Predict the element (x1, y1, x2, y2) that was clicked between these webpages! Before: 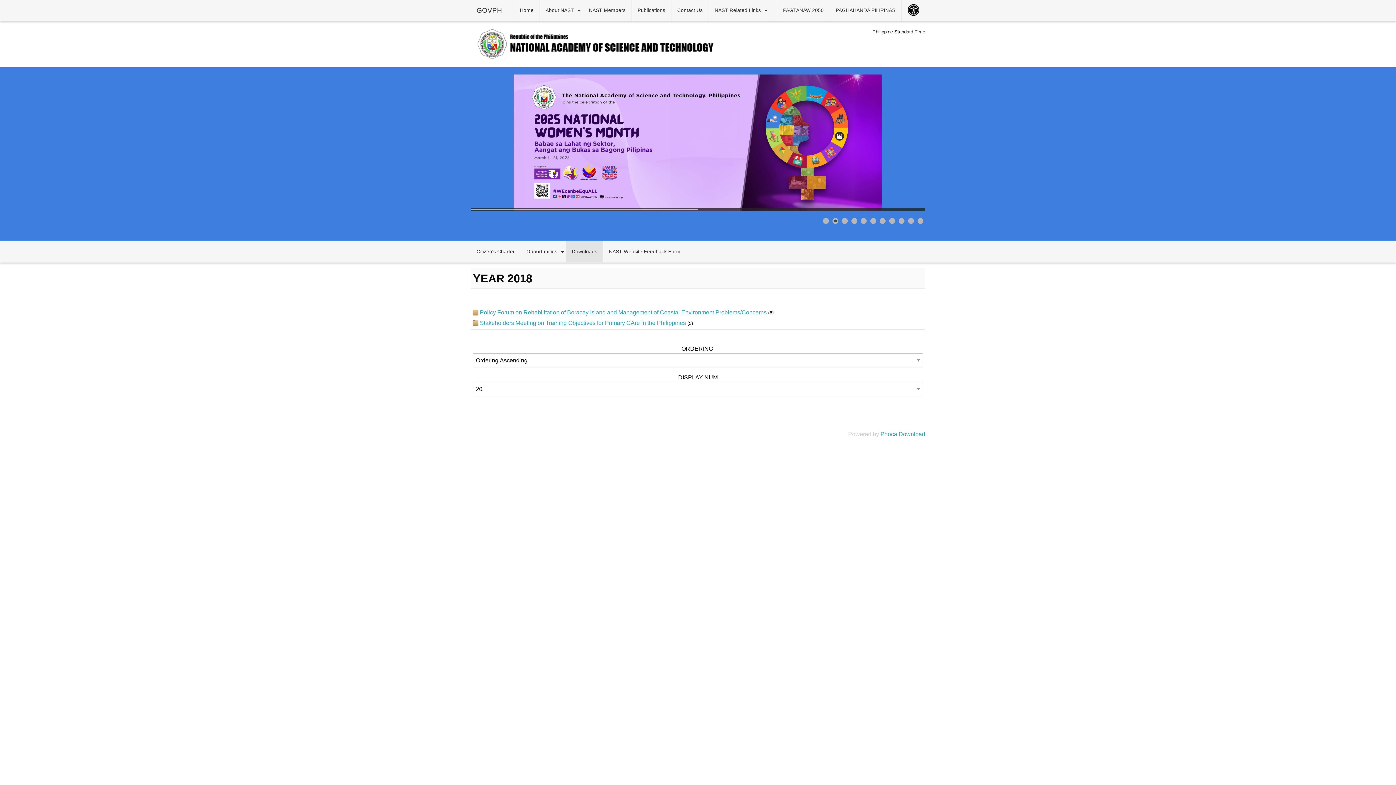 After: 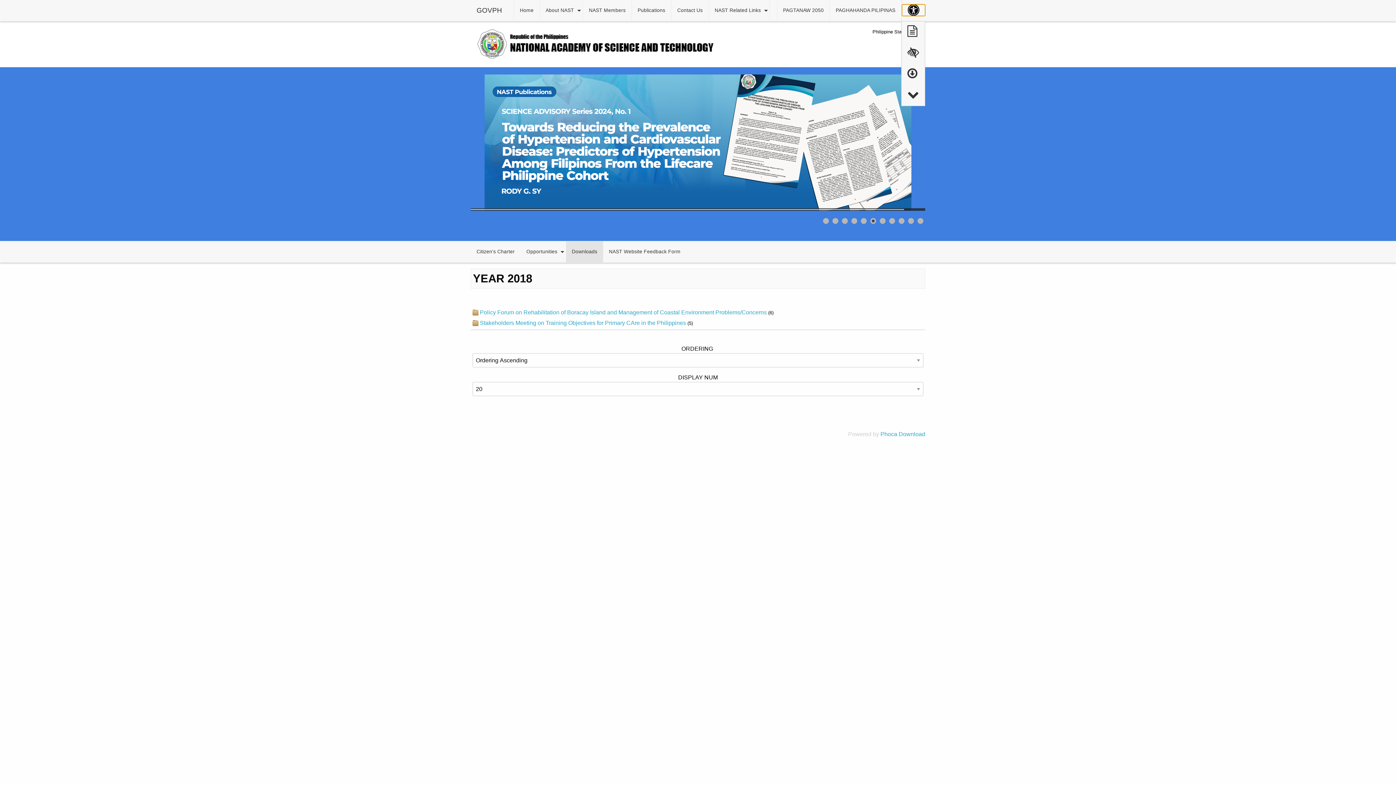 Action: bbox: (902, 4, 925, 16) label: Accessibility Button